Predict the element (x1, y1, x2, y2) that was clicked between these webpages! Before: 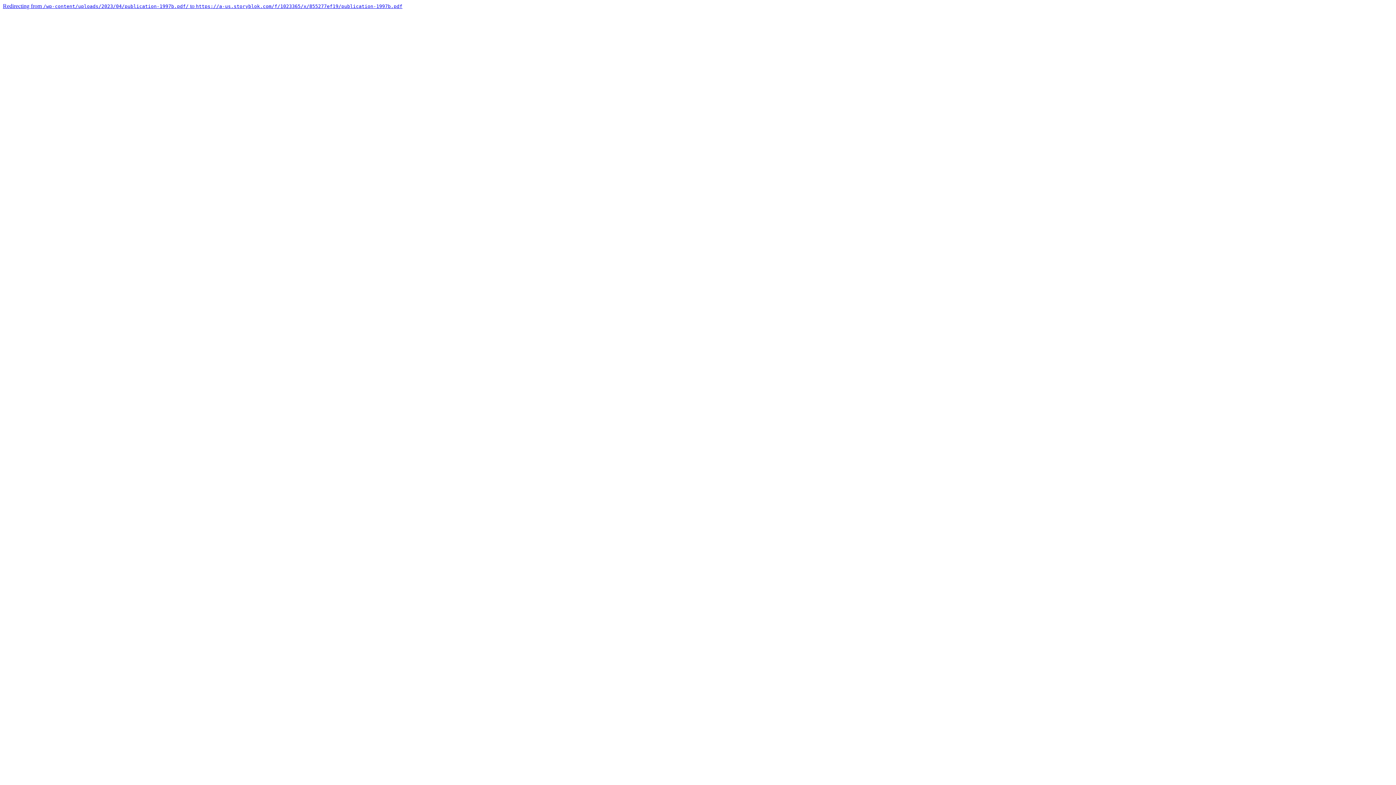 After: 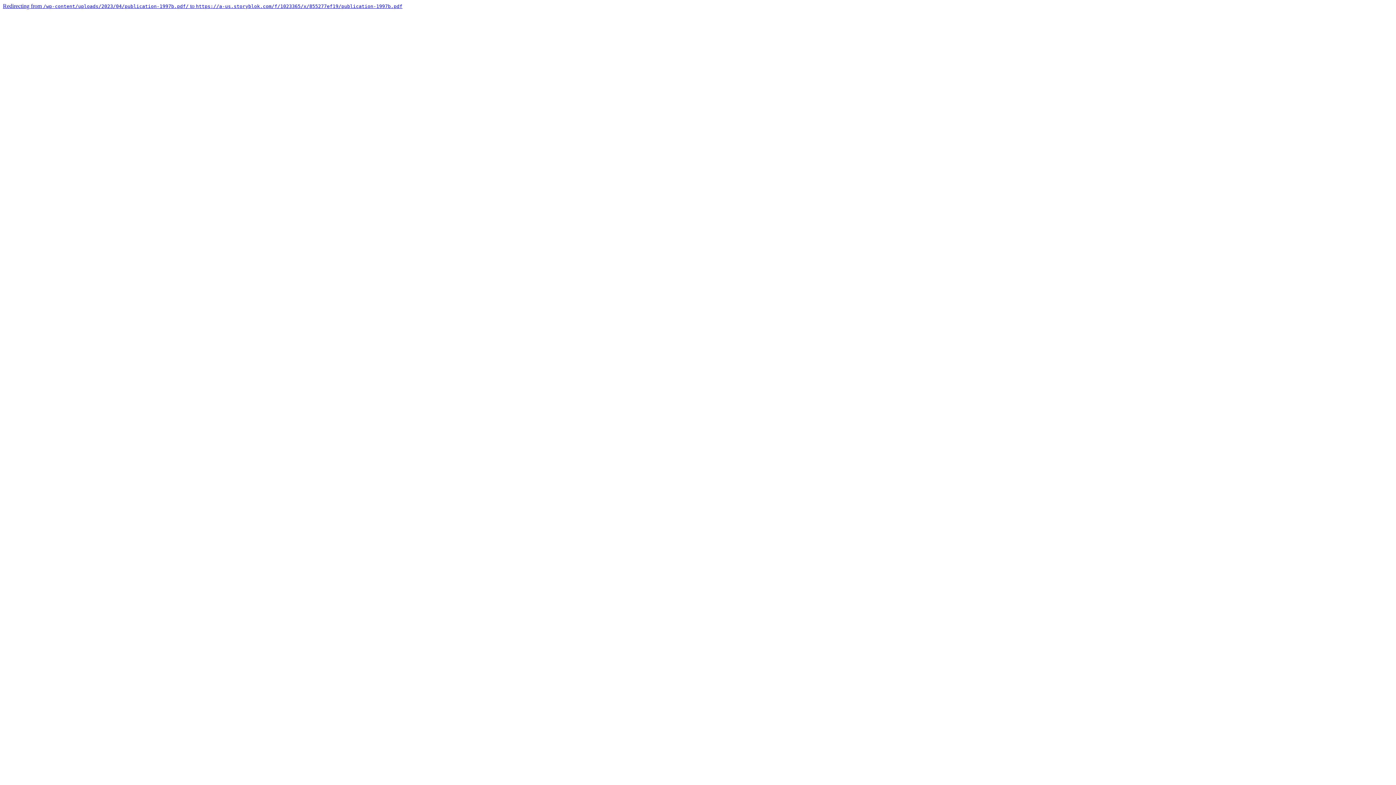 Action: label: Redirecting from /wp-content/uploads/2023/04/publication-1997b.pdf/ to https://a-us.storyblok.com/f/1023365/x/855277ef19/publication-1997b.pdf bbox: (2, 2, 402, 9)